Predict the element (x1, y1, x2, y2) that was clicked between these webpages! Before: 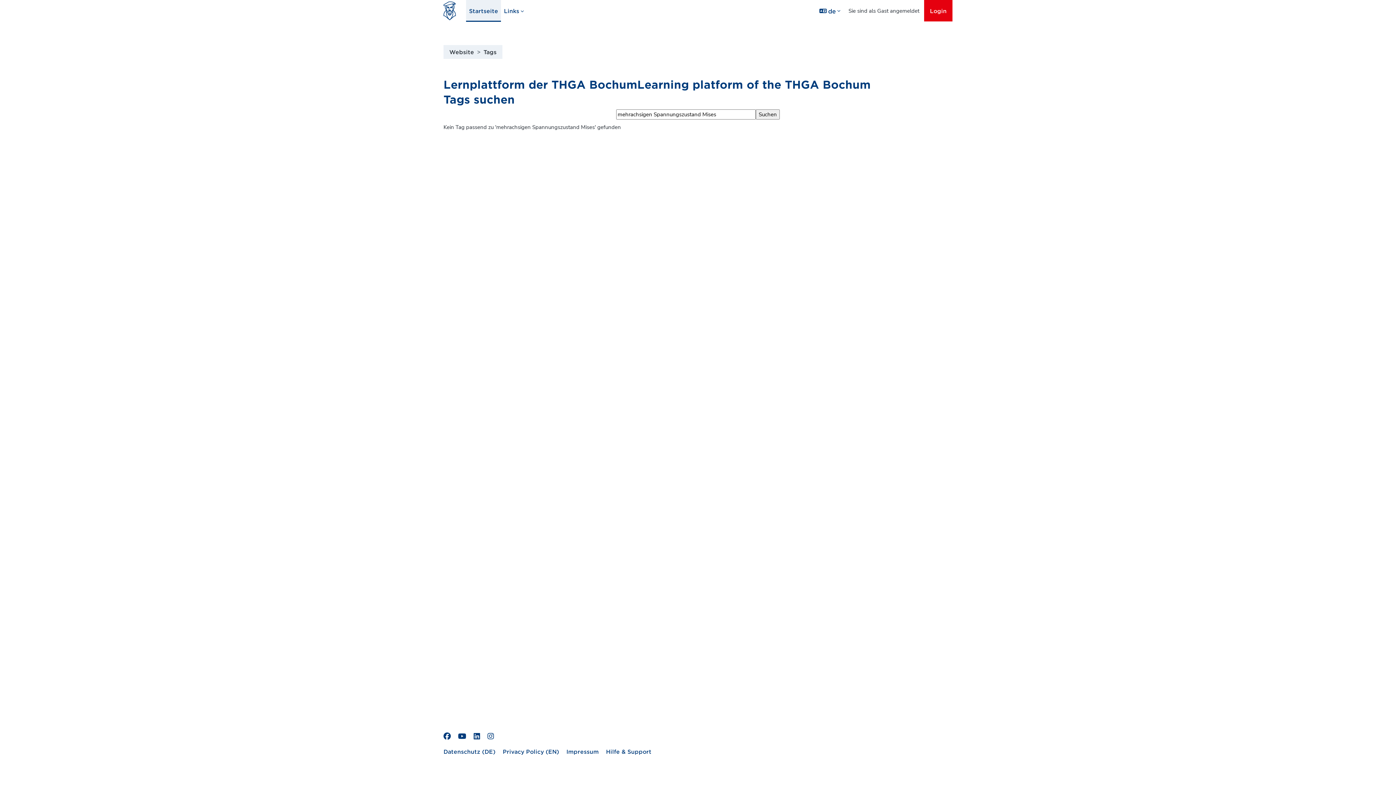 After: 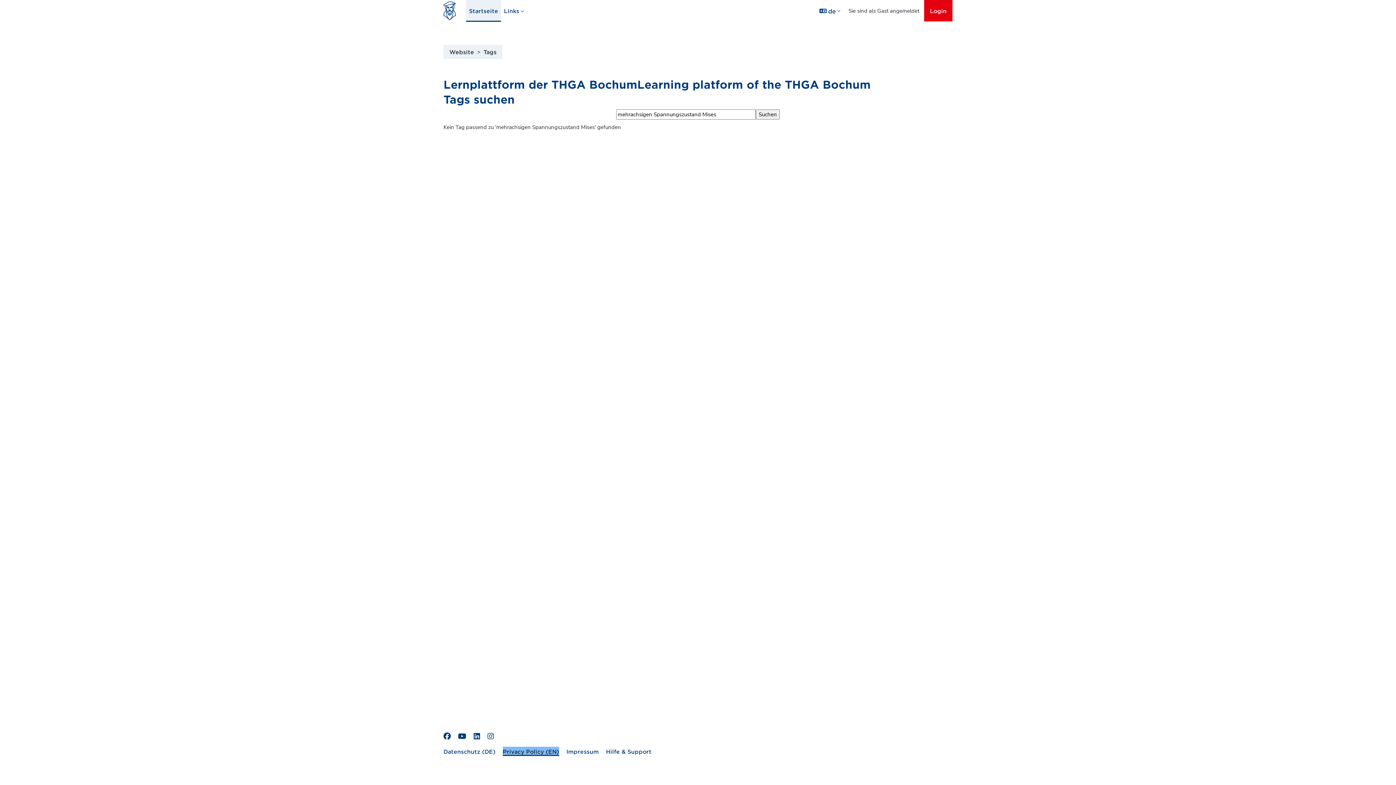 Action: label: Privacy Policy (EN) bbox: (502, 748, 559, 755)